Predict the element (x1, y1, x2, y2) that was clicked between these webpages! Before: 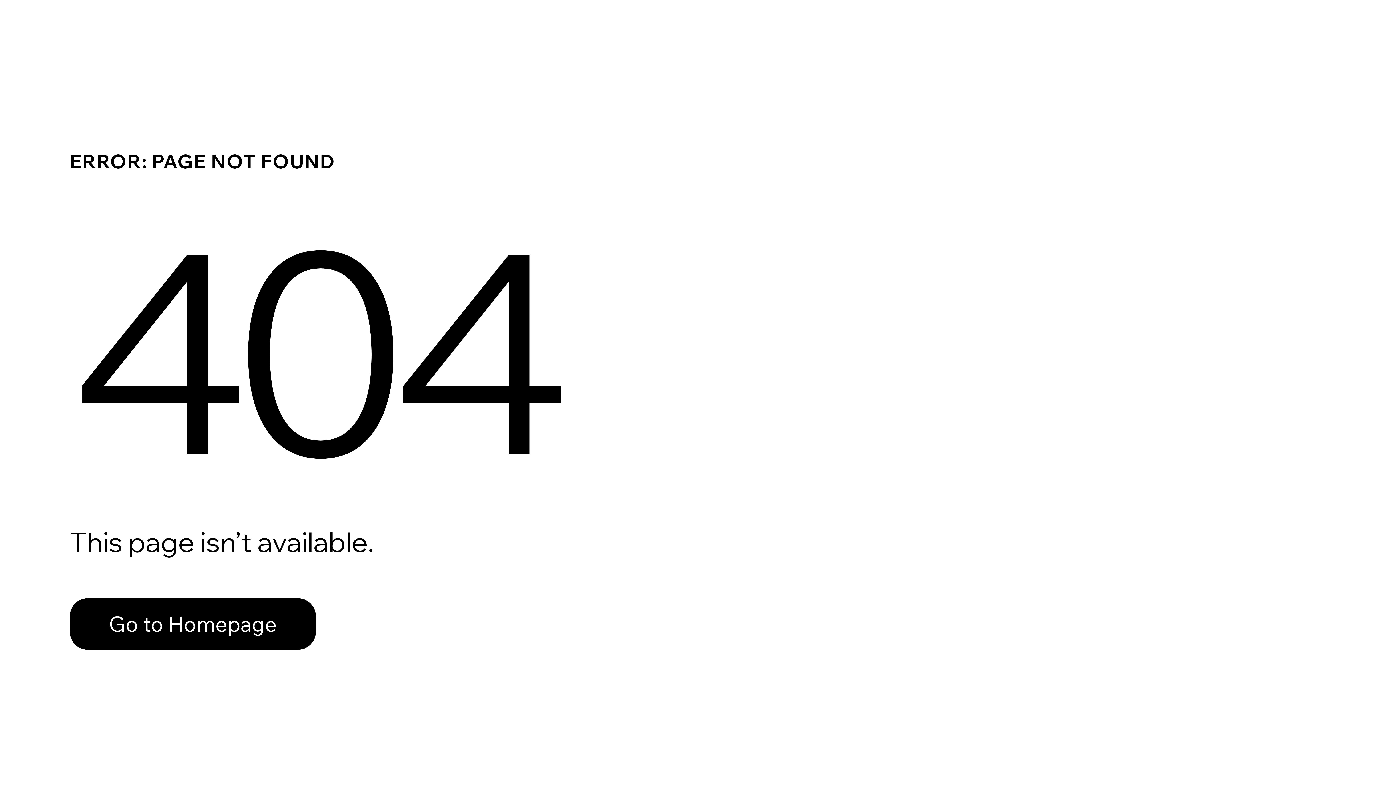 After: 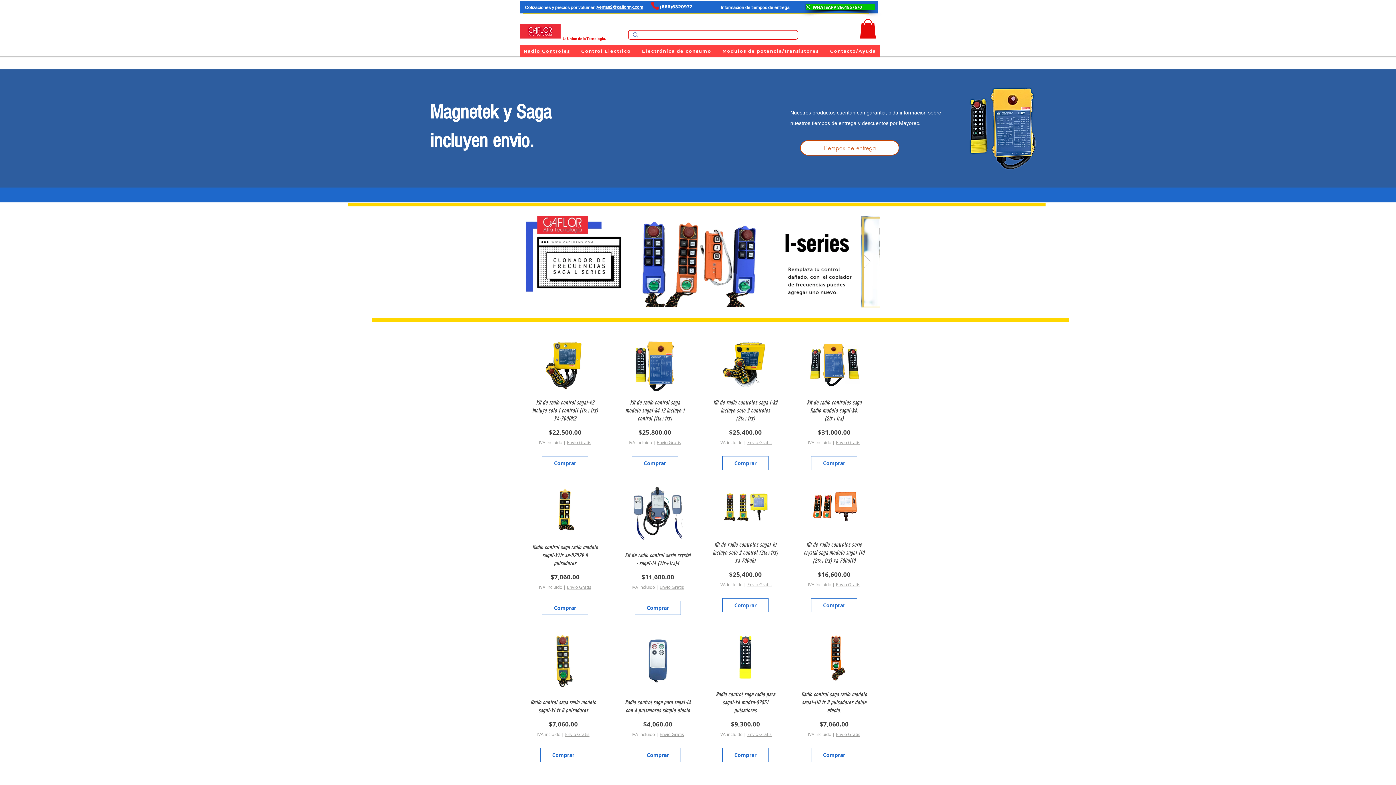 Action: label: Go to Homepage bbox: (69, 598, 316, 650)